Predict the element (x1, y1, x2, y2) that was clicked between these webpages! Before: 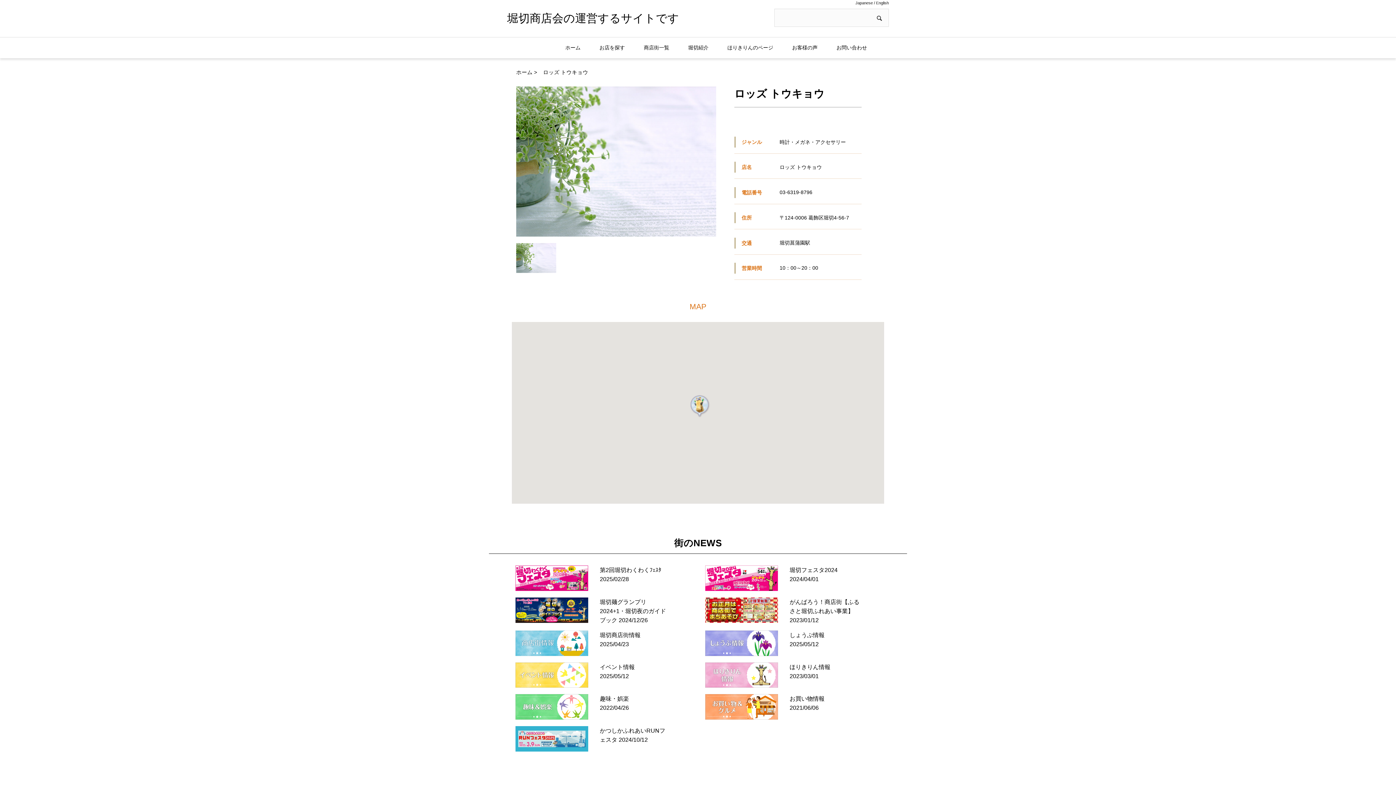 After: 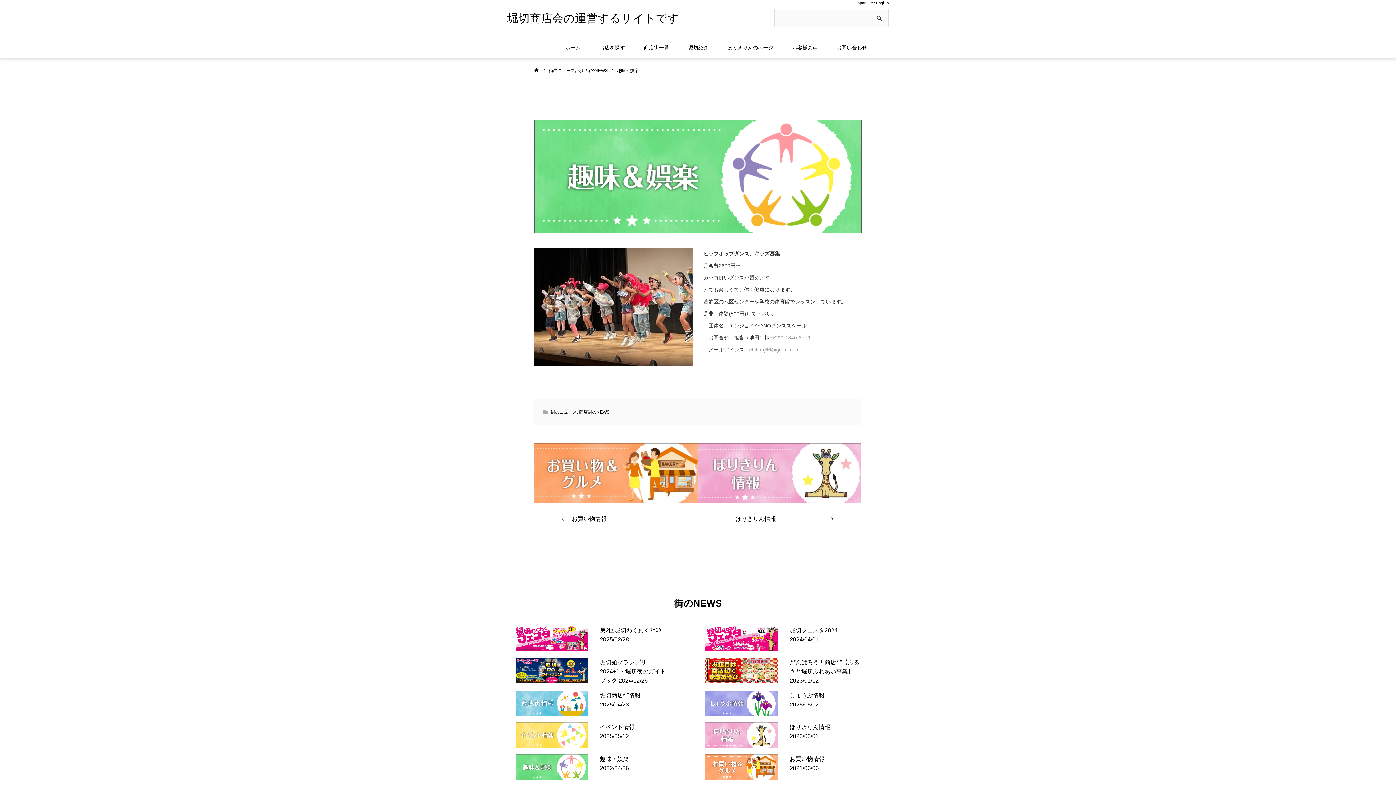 Action: label: 趣味・娯楽 2022/04/26 bbox: (515, 694, 659, 720)